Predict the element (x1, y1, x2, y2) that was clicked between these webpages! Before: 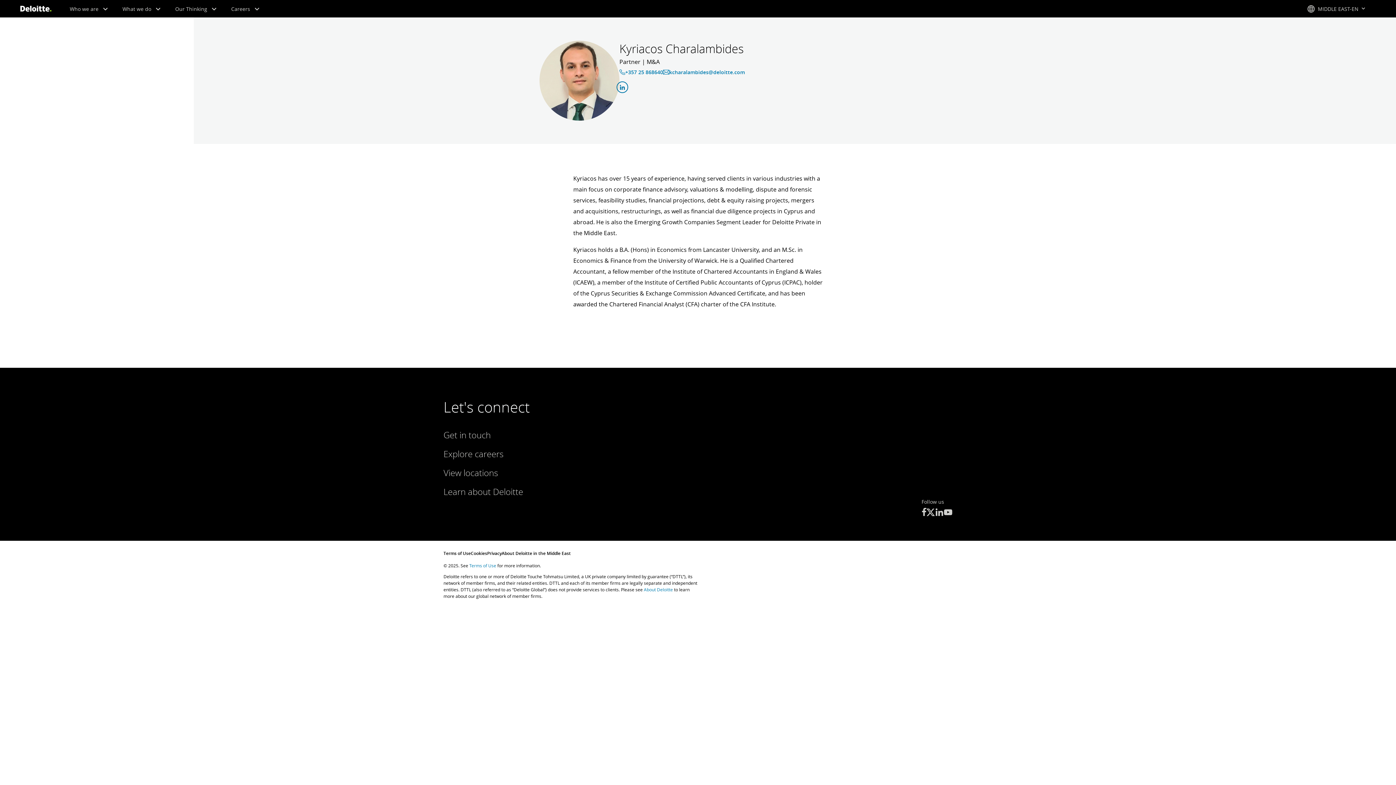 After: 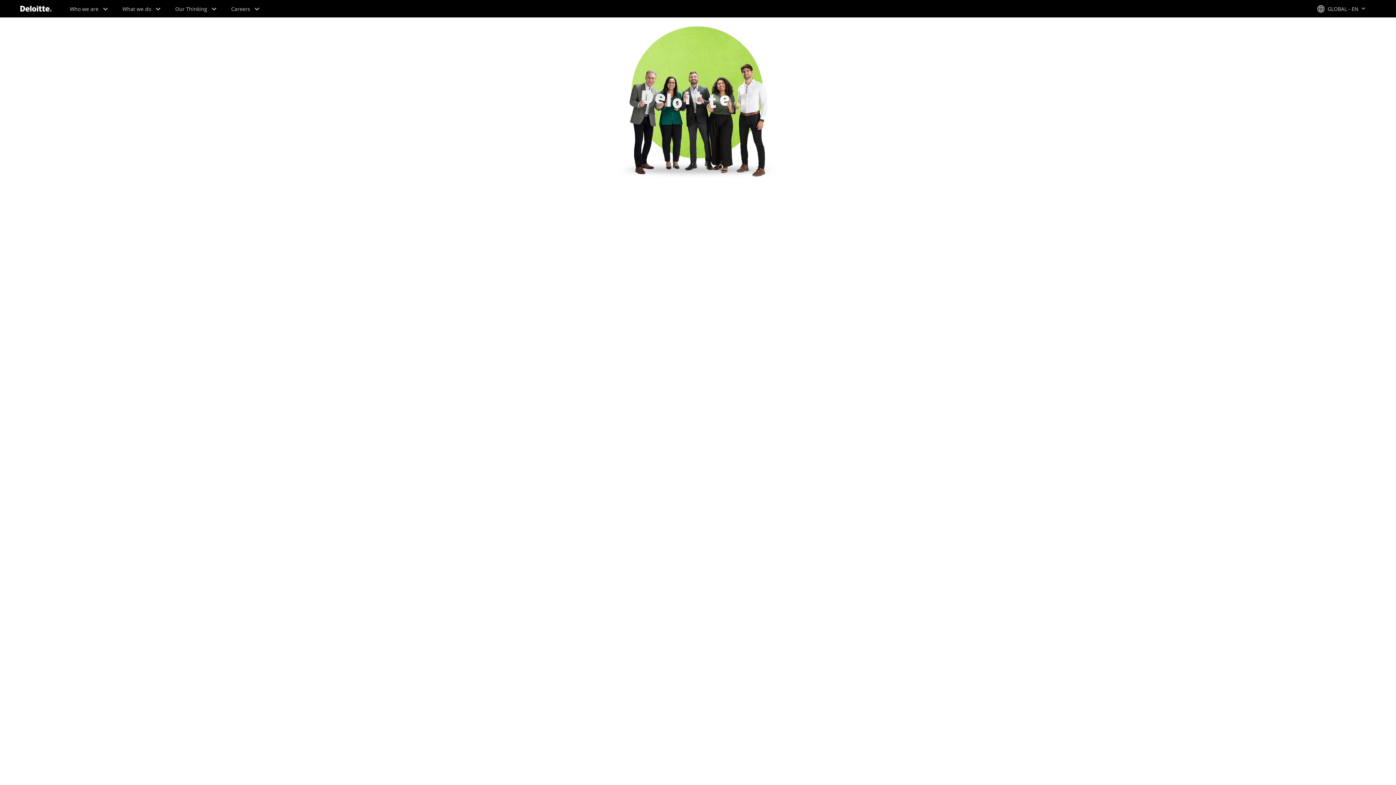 Action: bbox: (523, 435, 550, 442) label: Who we are